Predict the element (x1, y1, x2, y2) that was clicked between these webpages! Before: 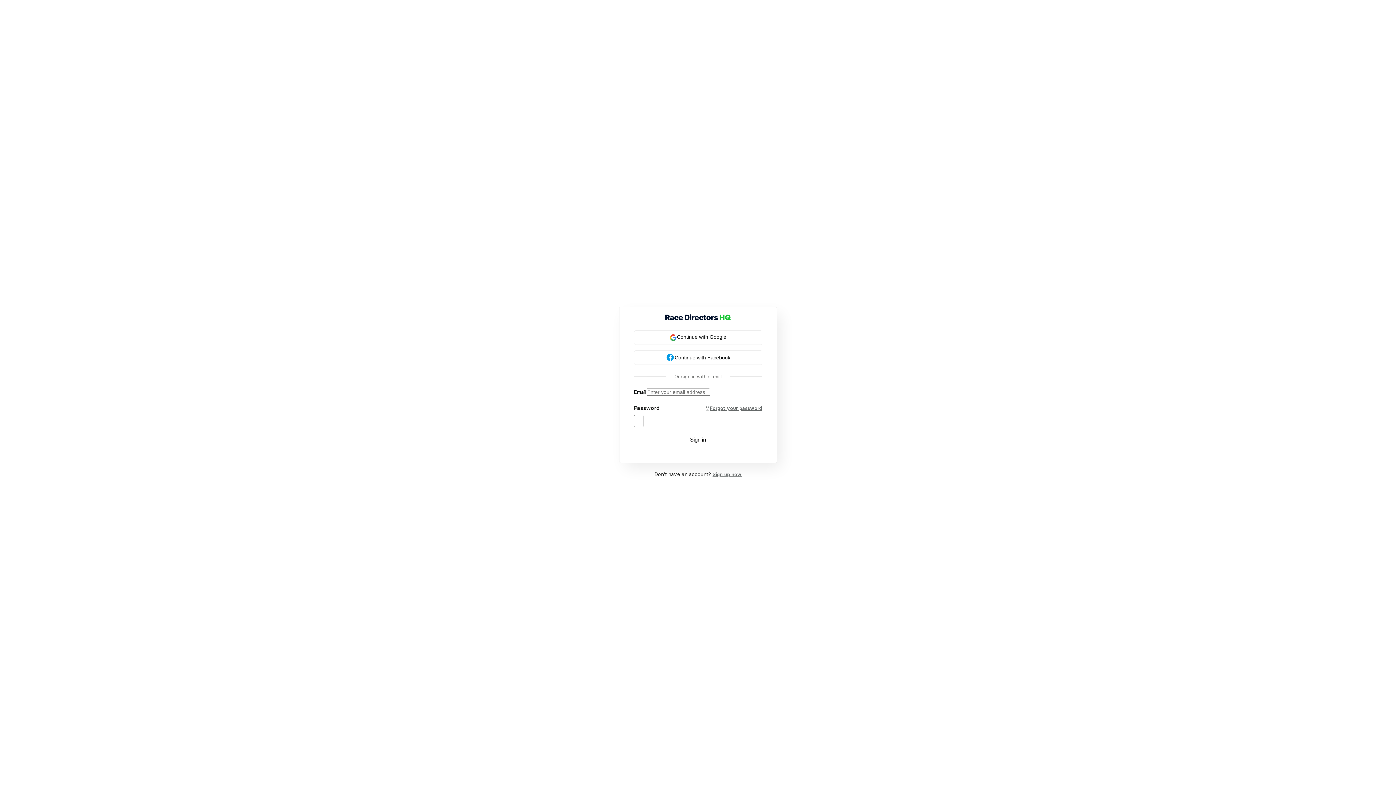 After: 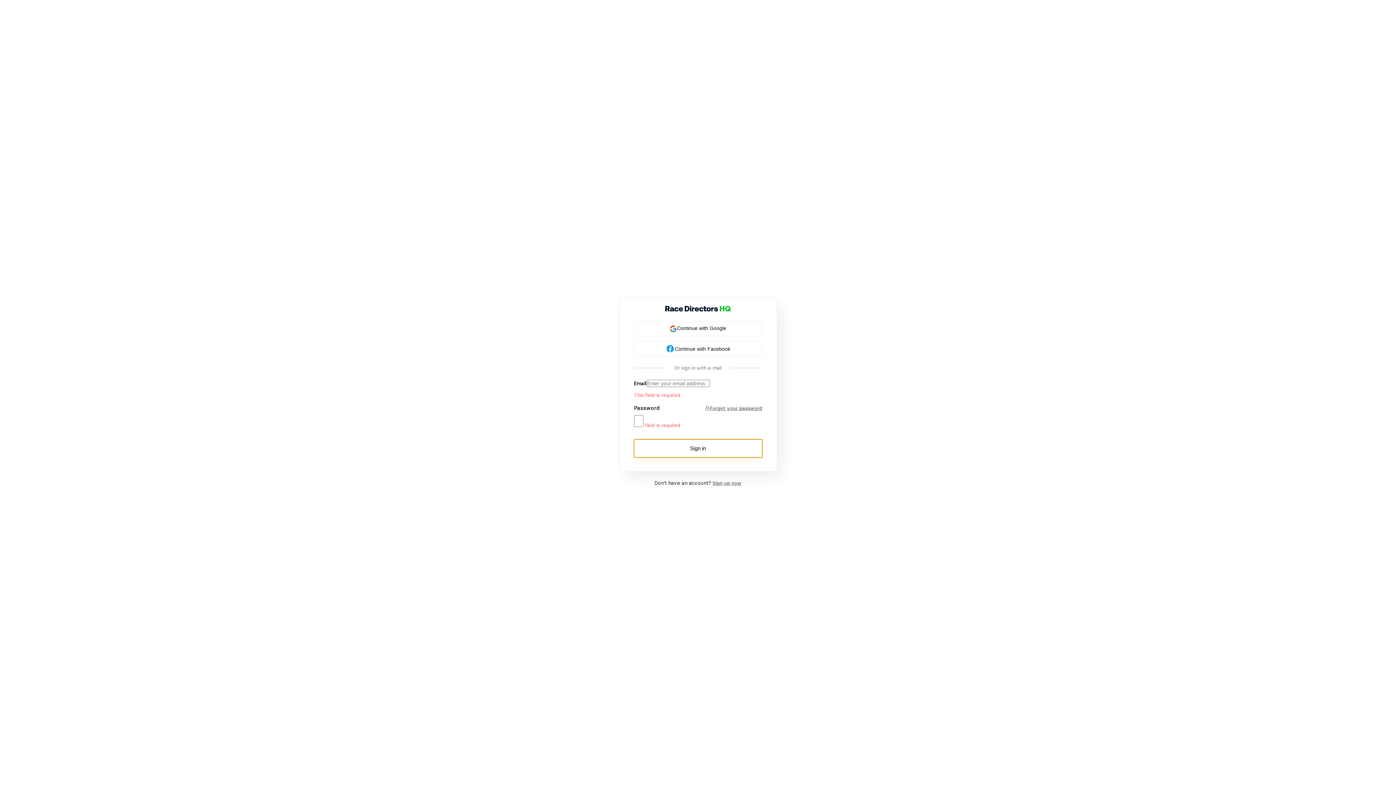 Action: label: Sign in bbox: (634, 430, 762, 448)